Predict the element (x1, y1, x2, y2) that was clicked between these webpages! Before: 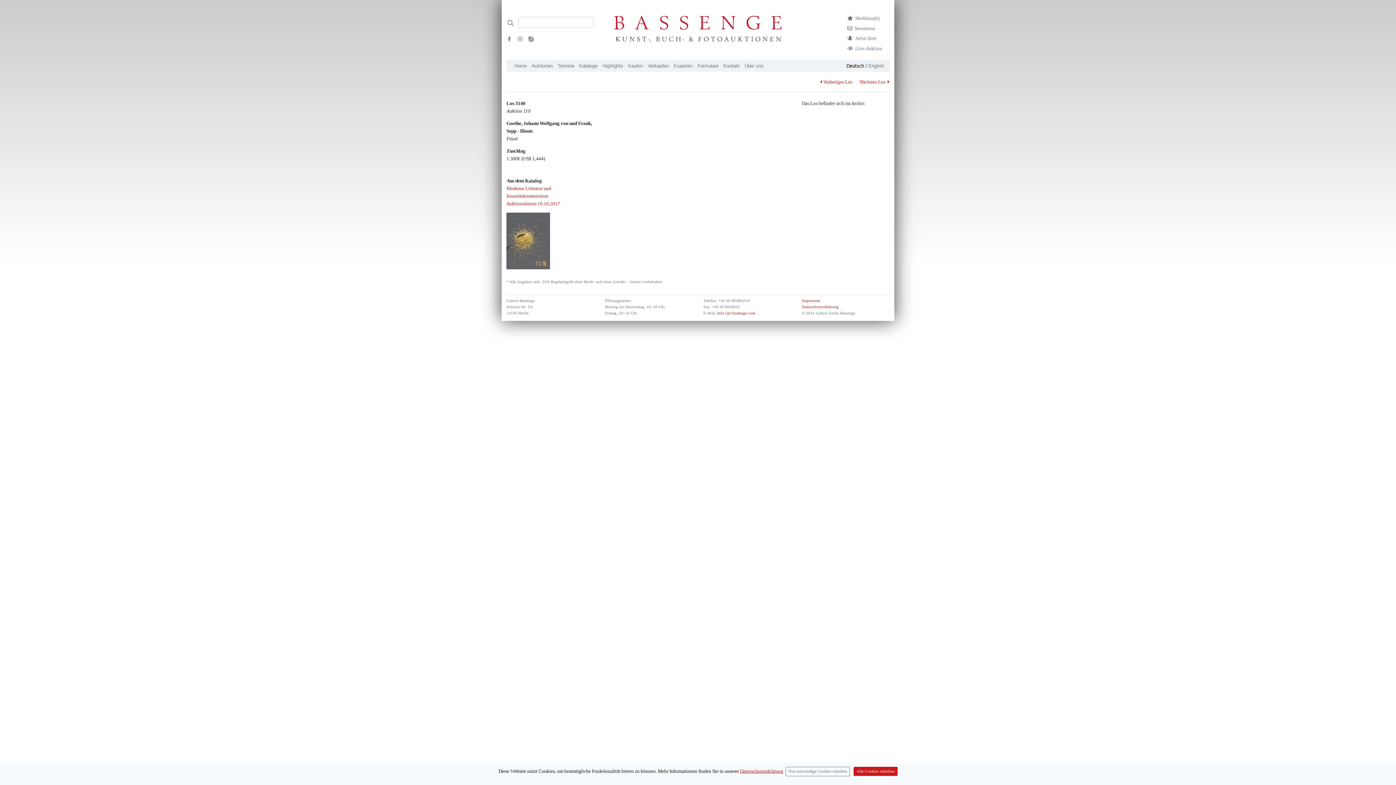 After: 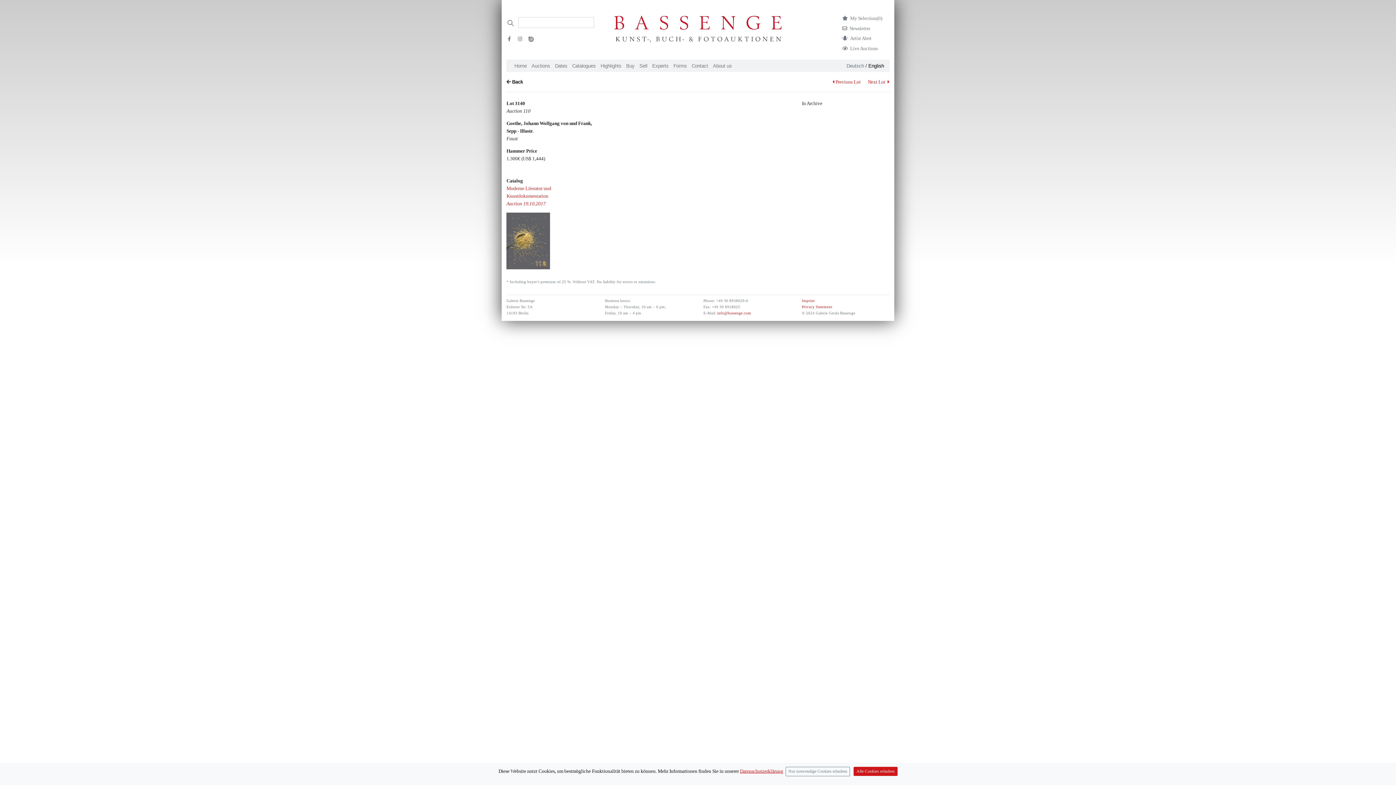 Action: bbox: (868, 63, 884, 68) label: English